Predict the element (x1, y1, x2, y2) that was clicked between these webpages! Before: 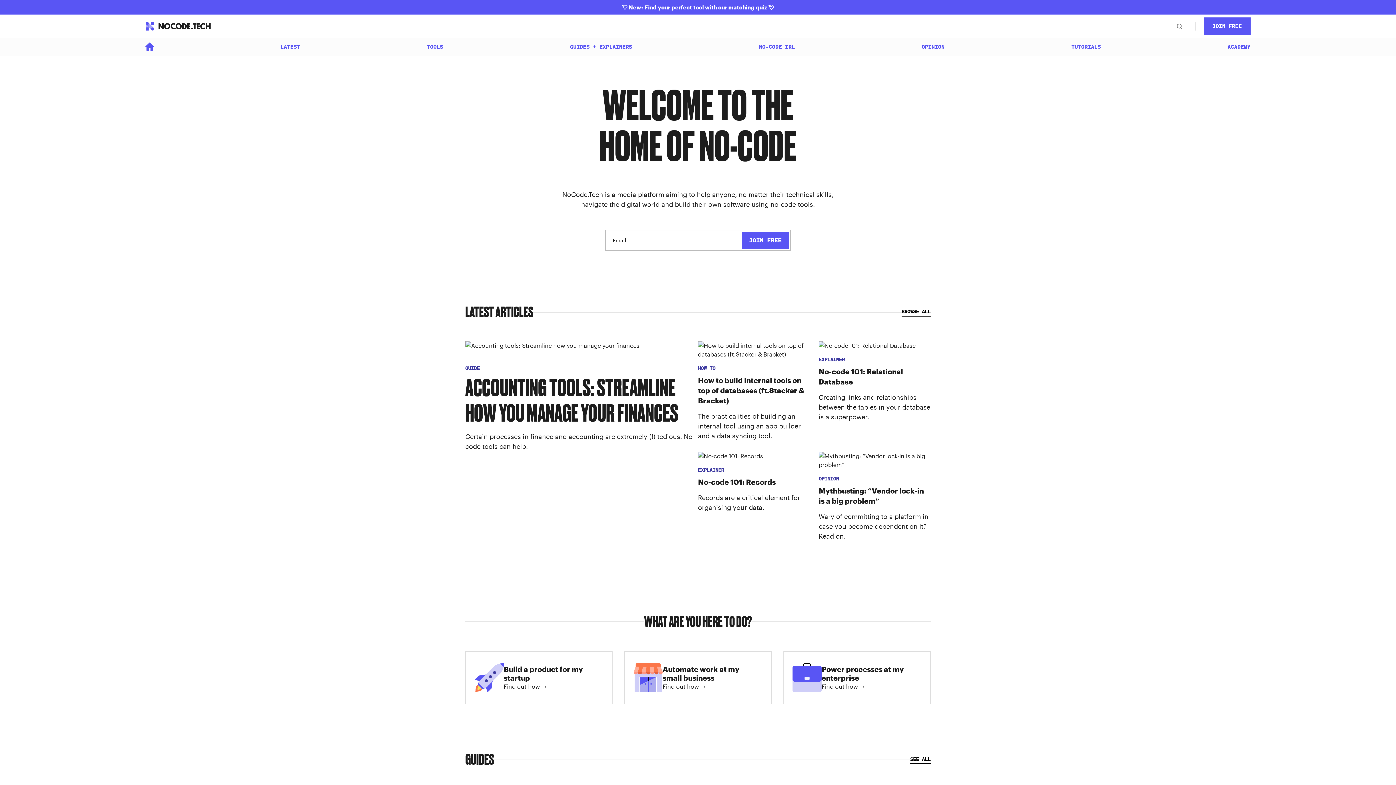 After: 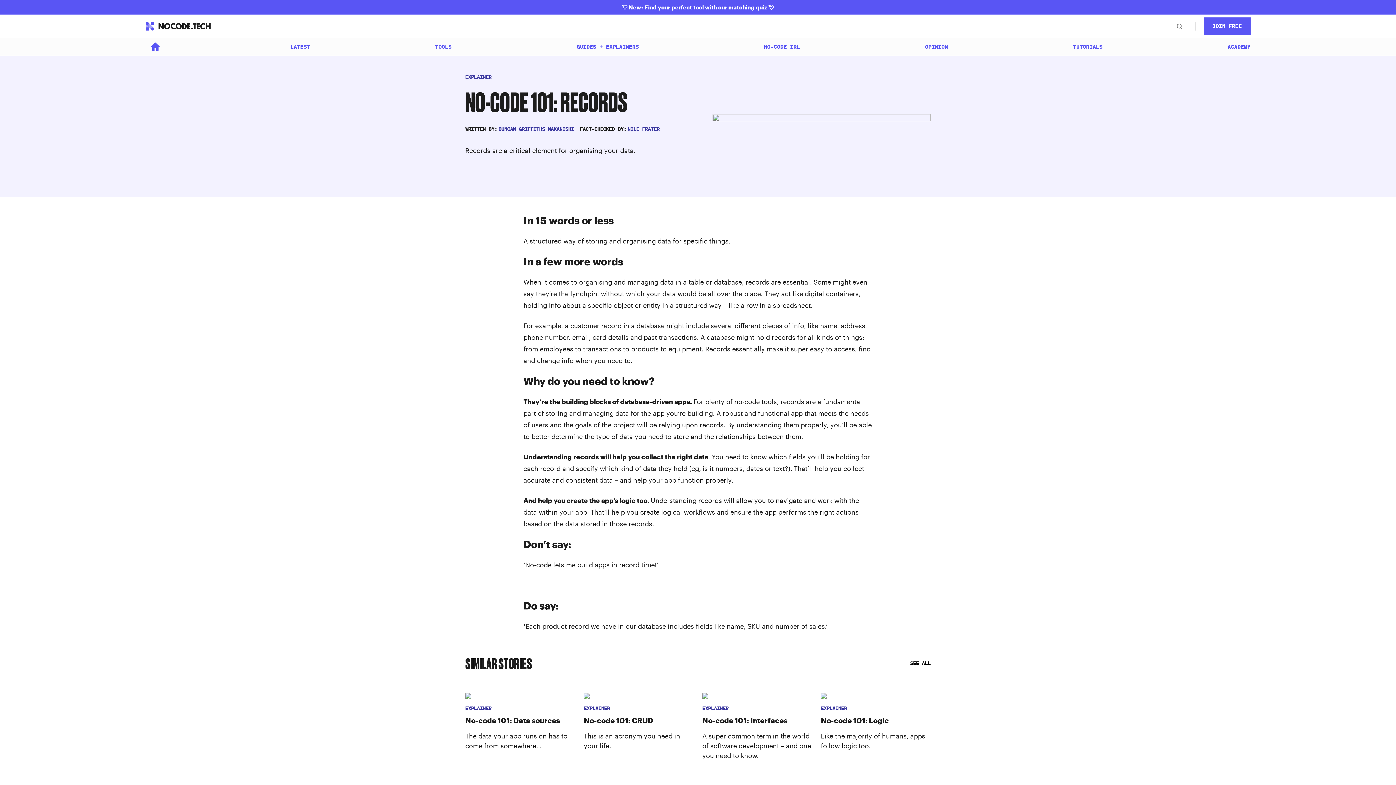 Action: label: EXPLAINER
No-code 101: Records

Records are a critical element for organising your data. bbox: (698, 452, 810, 543)